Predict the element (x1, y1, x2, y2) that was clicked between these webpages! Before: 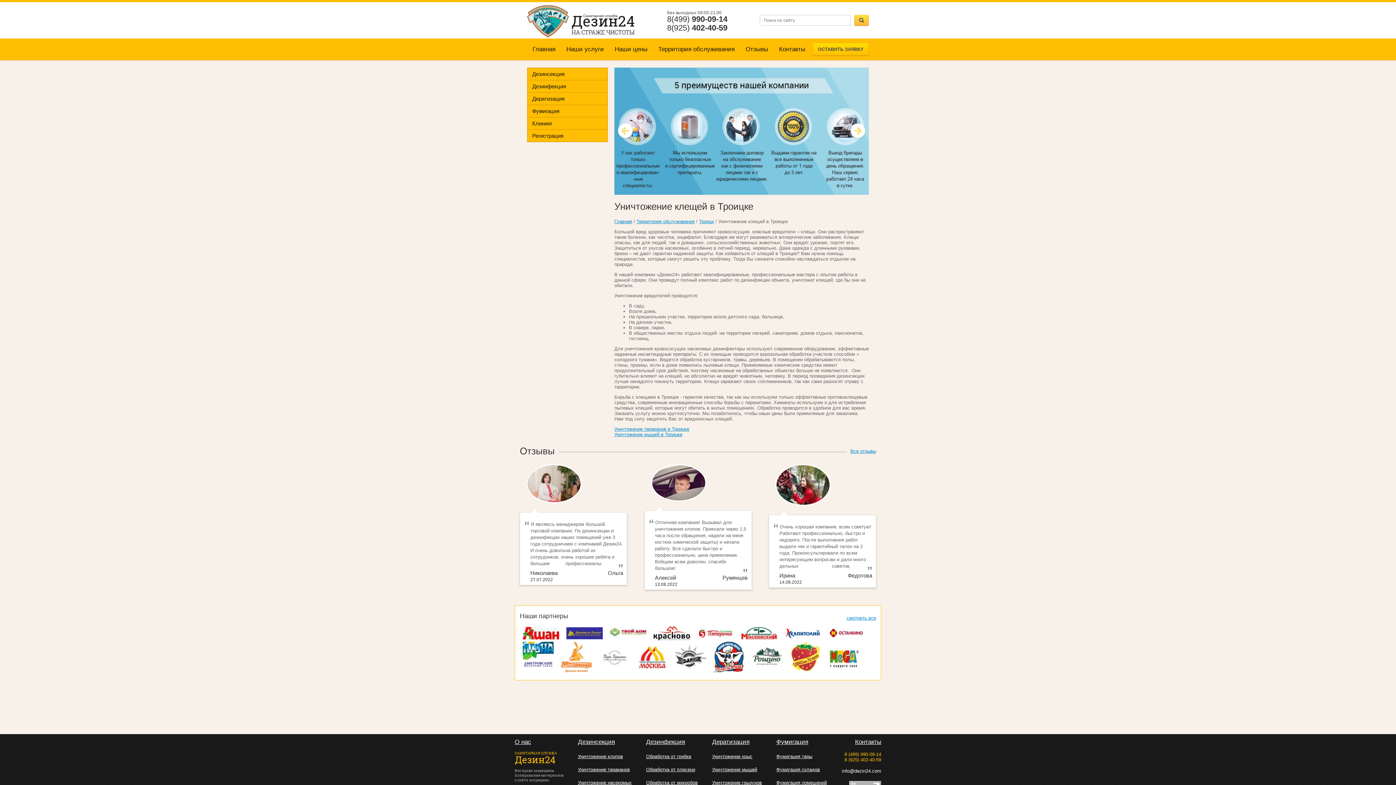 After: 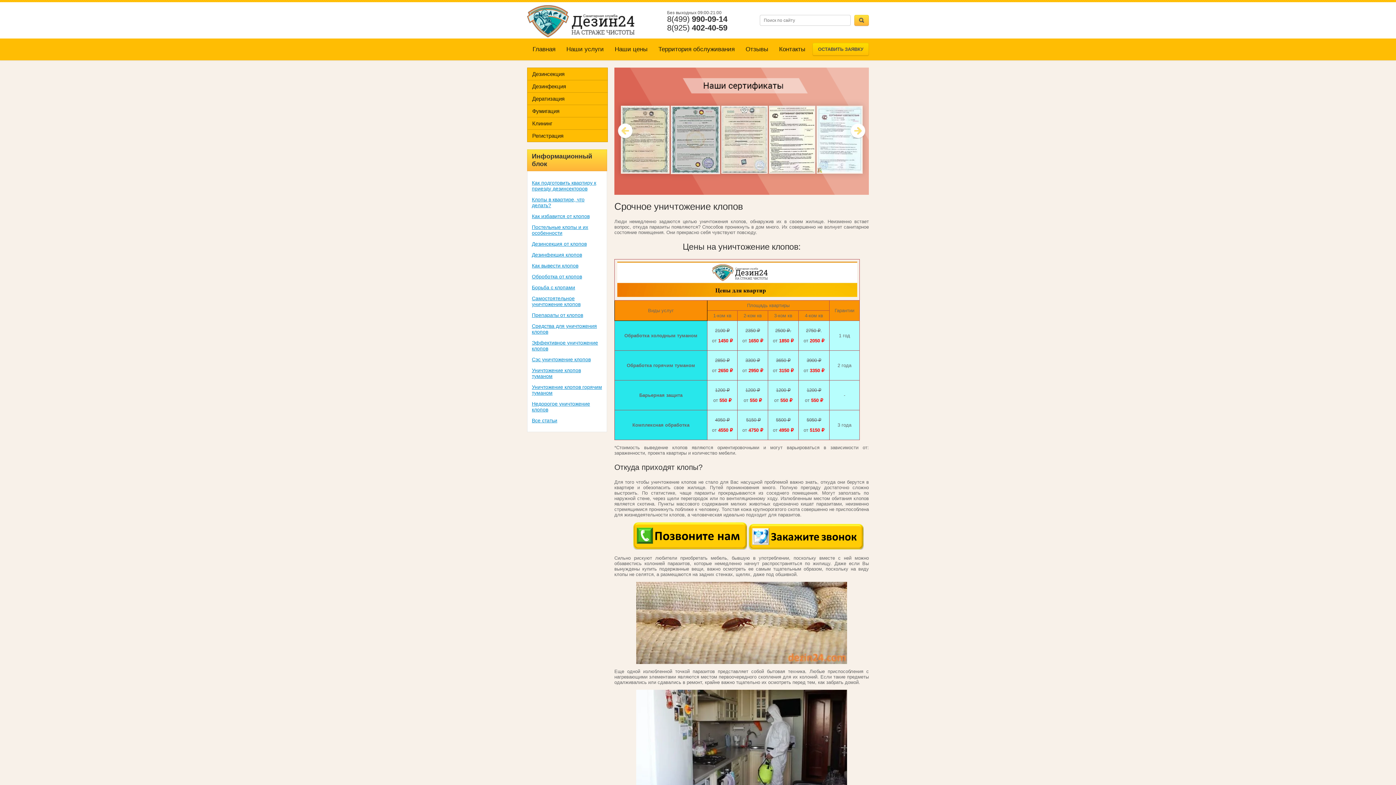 Action: label: Главная bbox: (614, 218, 632, 224)